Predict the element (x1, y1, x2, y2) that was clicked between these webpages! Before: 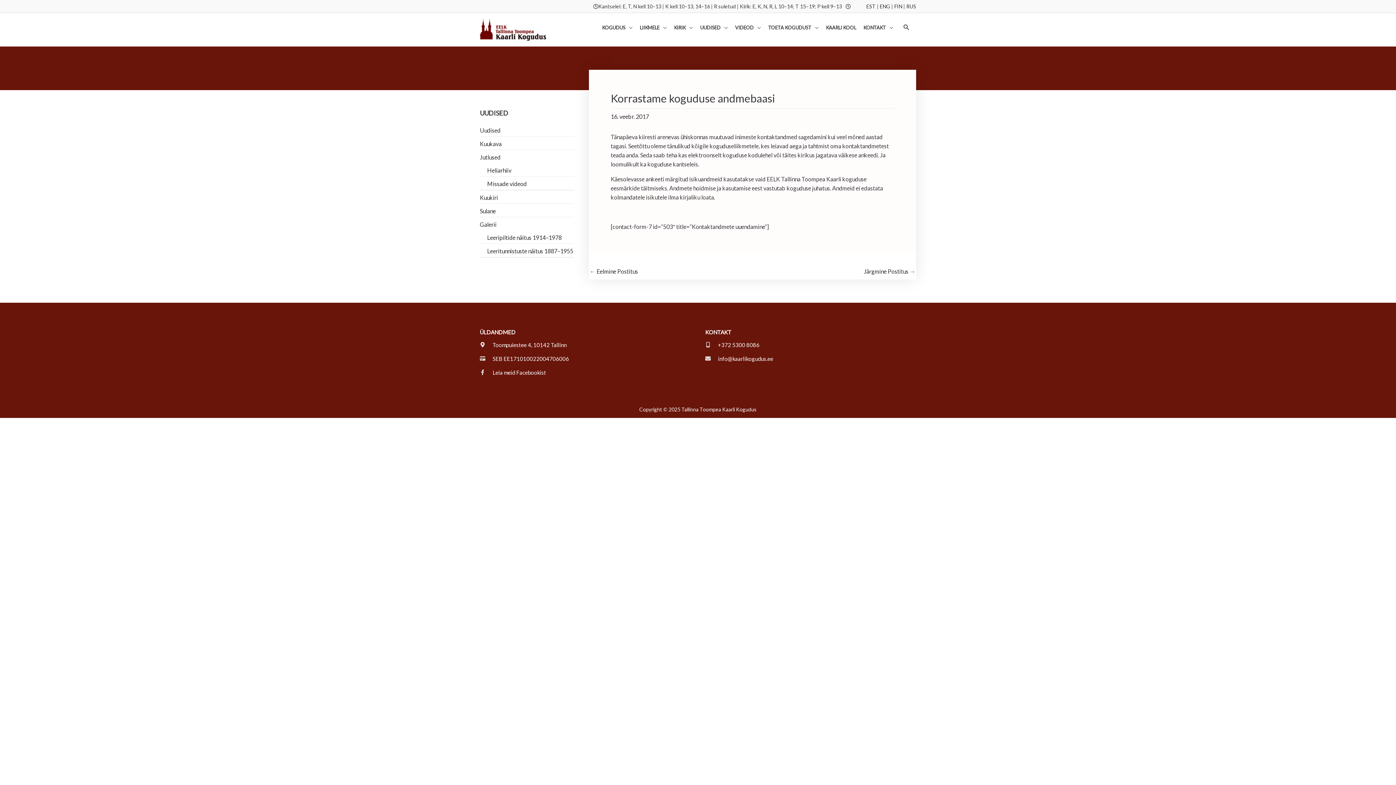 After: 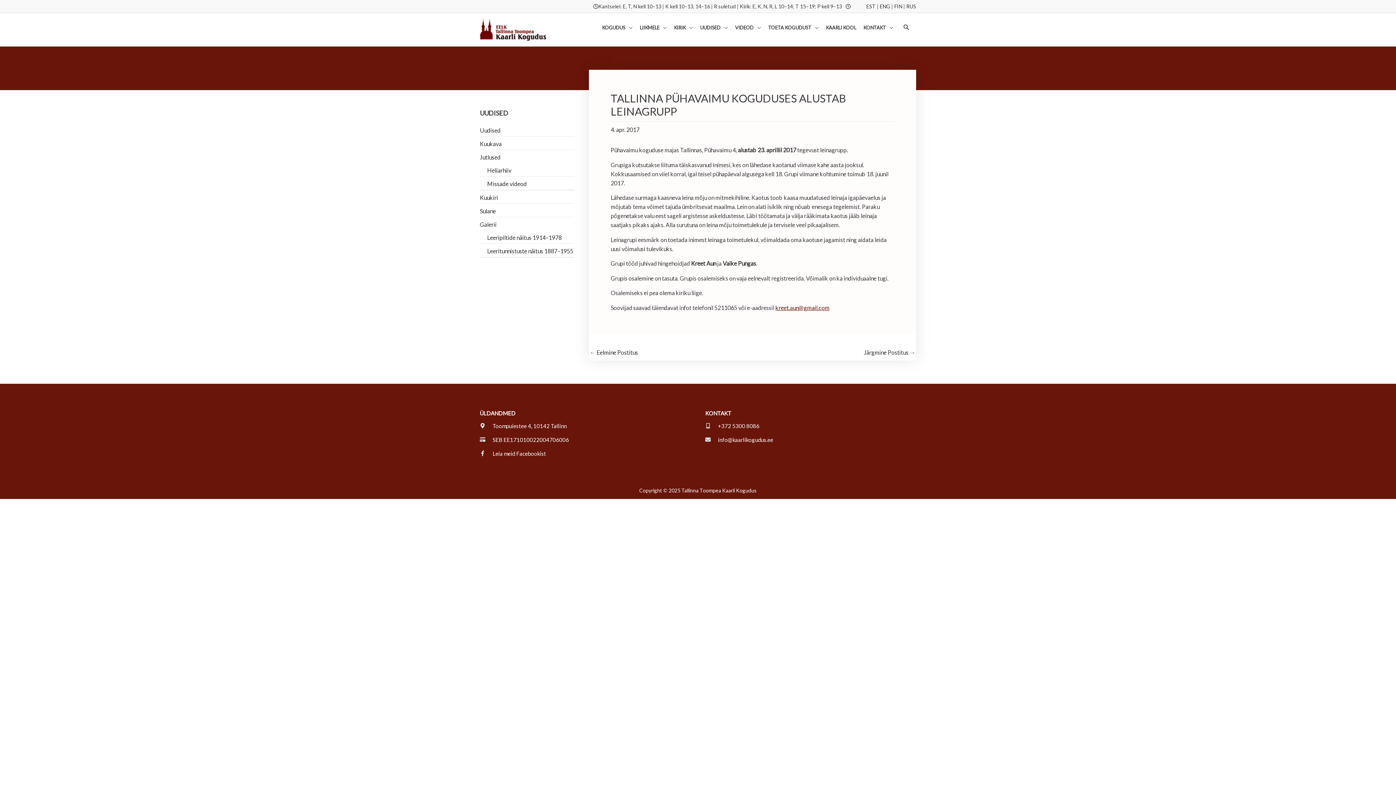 Action: bbox: (864, 265, 915, 278) label: Järgmine Postitus →